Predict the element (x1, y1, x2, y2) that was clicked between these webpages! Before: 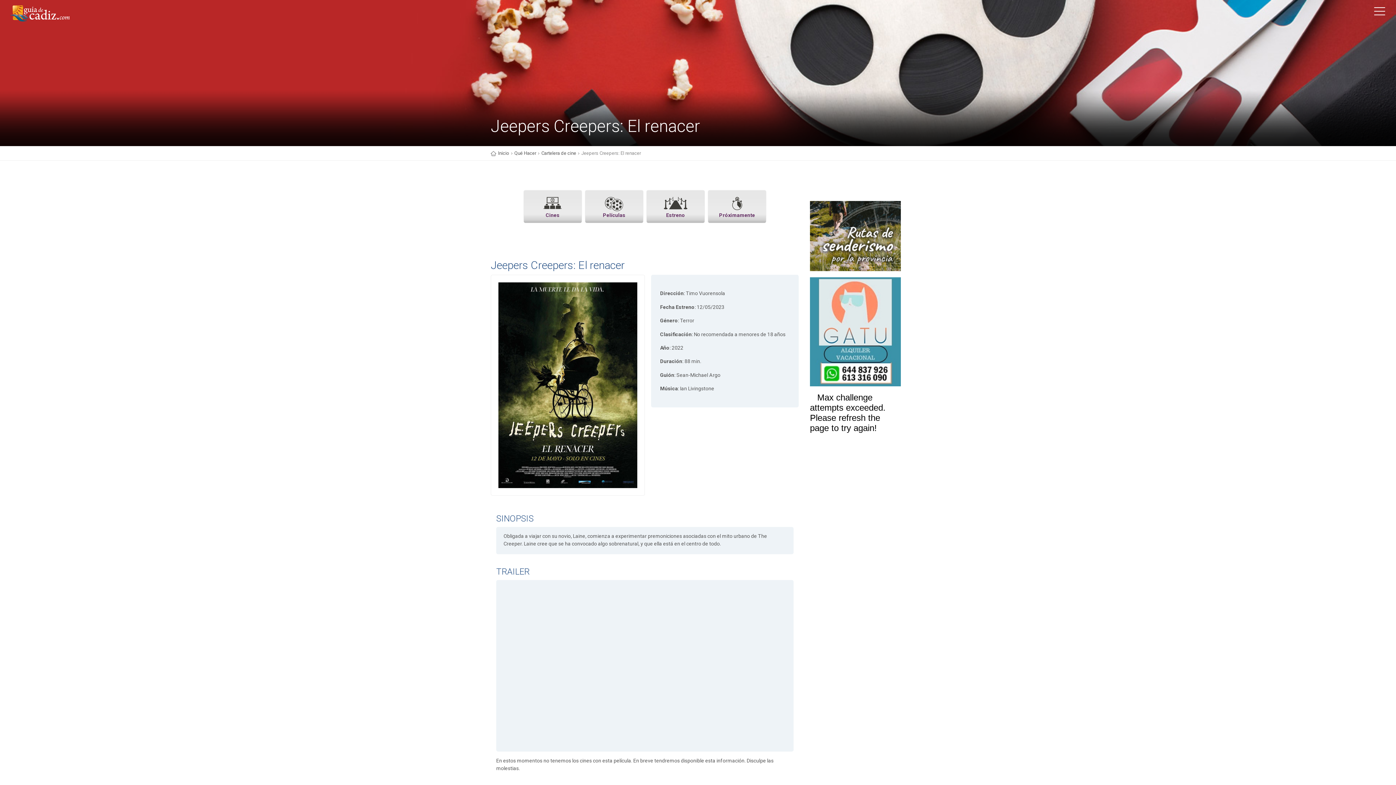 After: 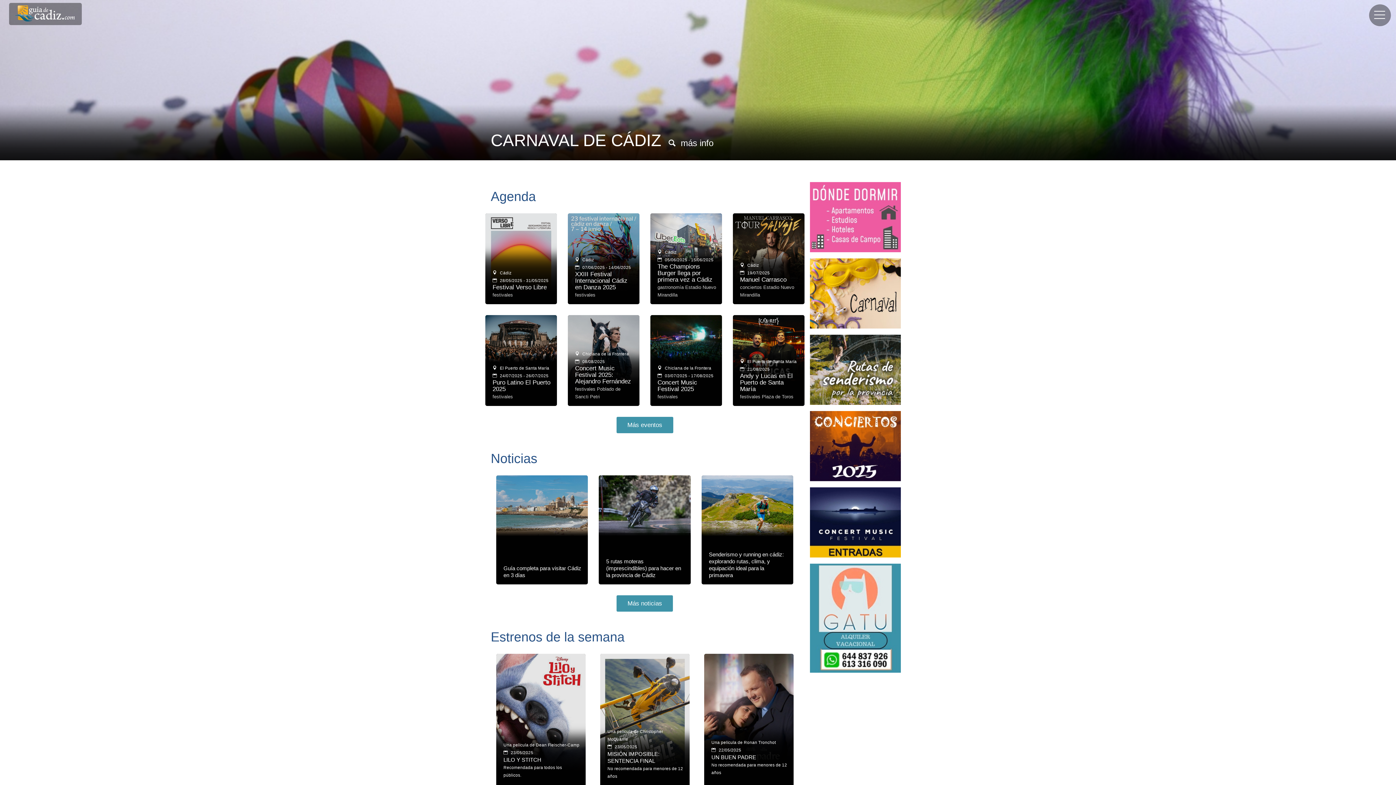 Action: bbox: (9, 10, 70, 15)